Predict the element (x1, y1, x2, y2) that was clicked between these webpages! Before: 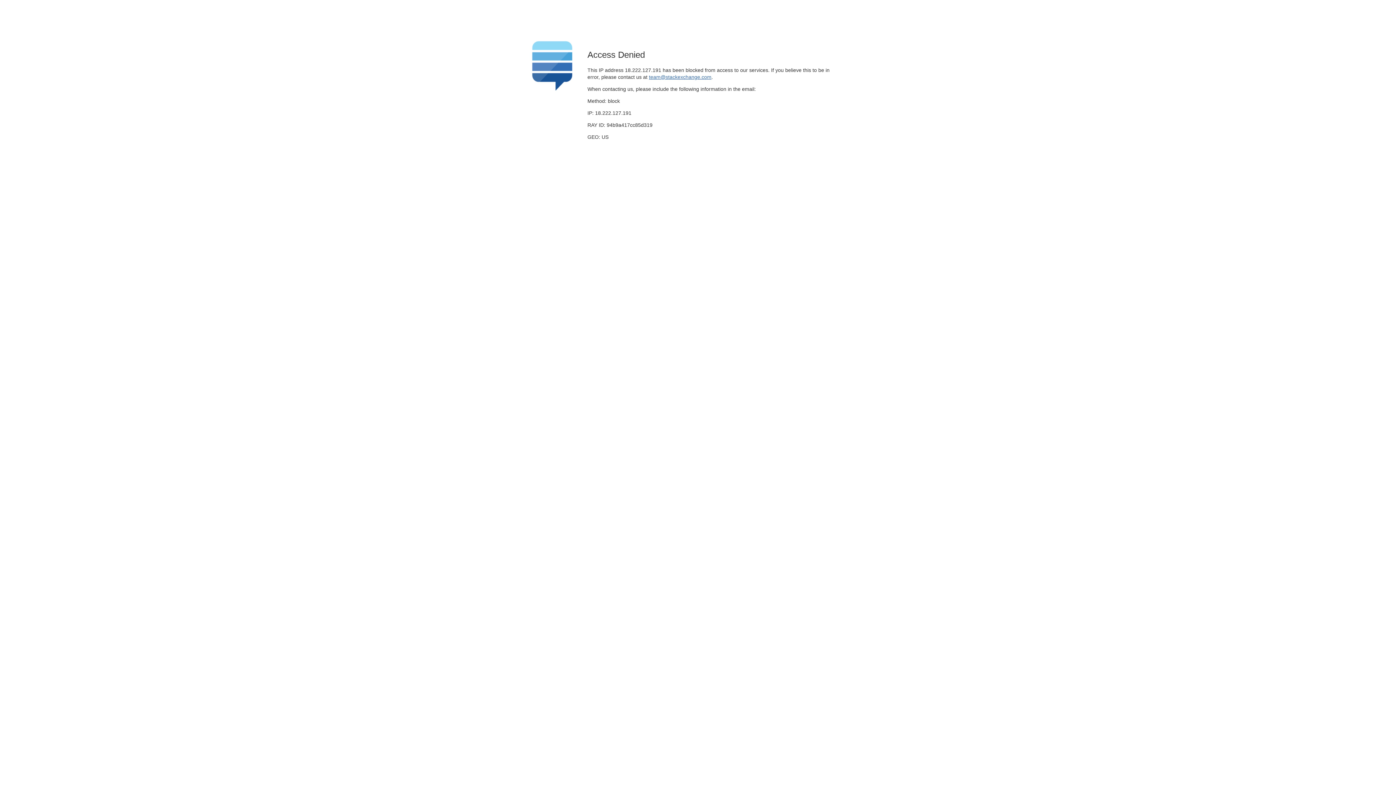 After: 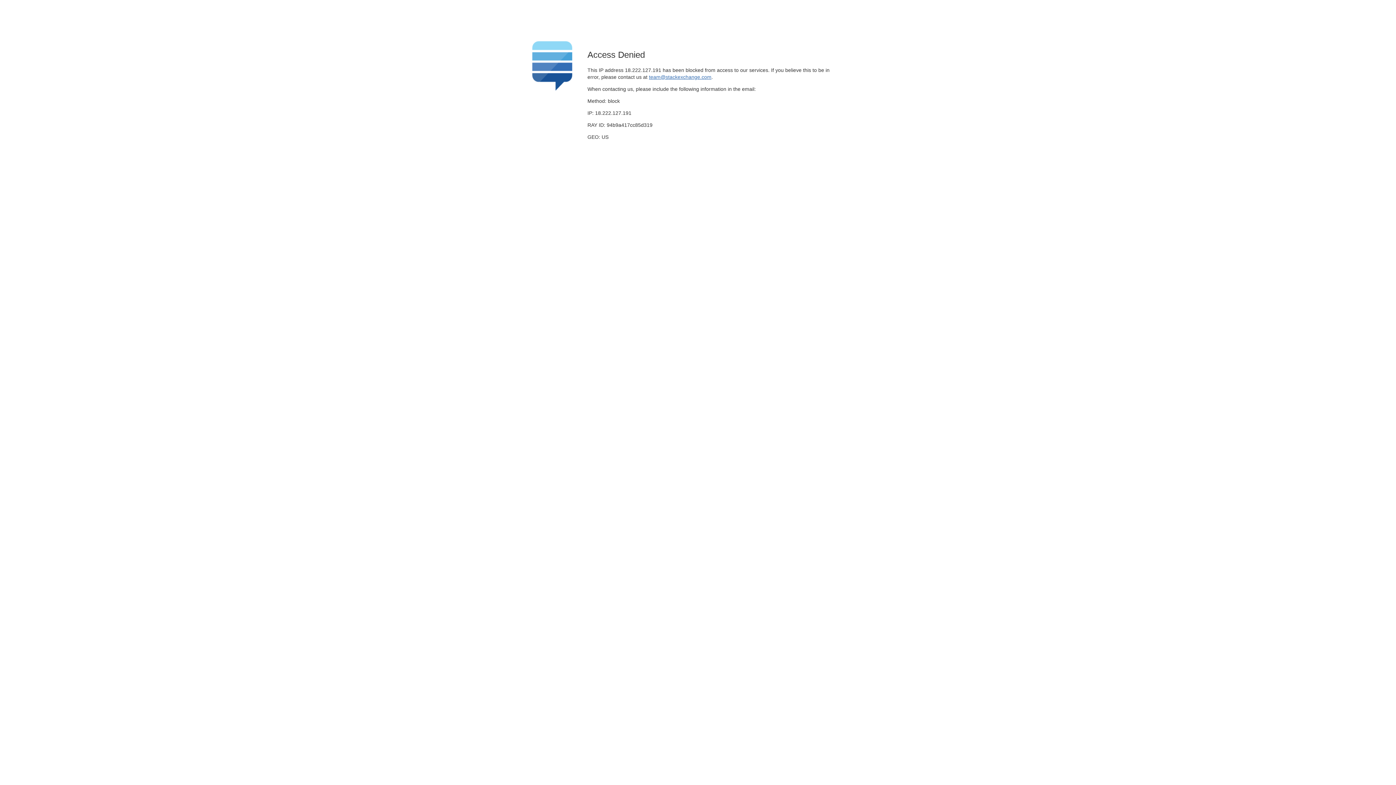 Action: bbox: (649, 74, 711, 79) label: team@stackexchange.com